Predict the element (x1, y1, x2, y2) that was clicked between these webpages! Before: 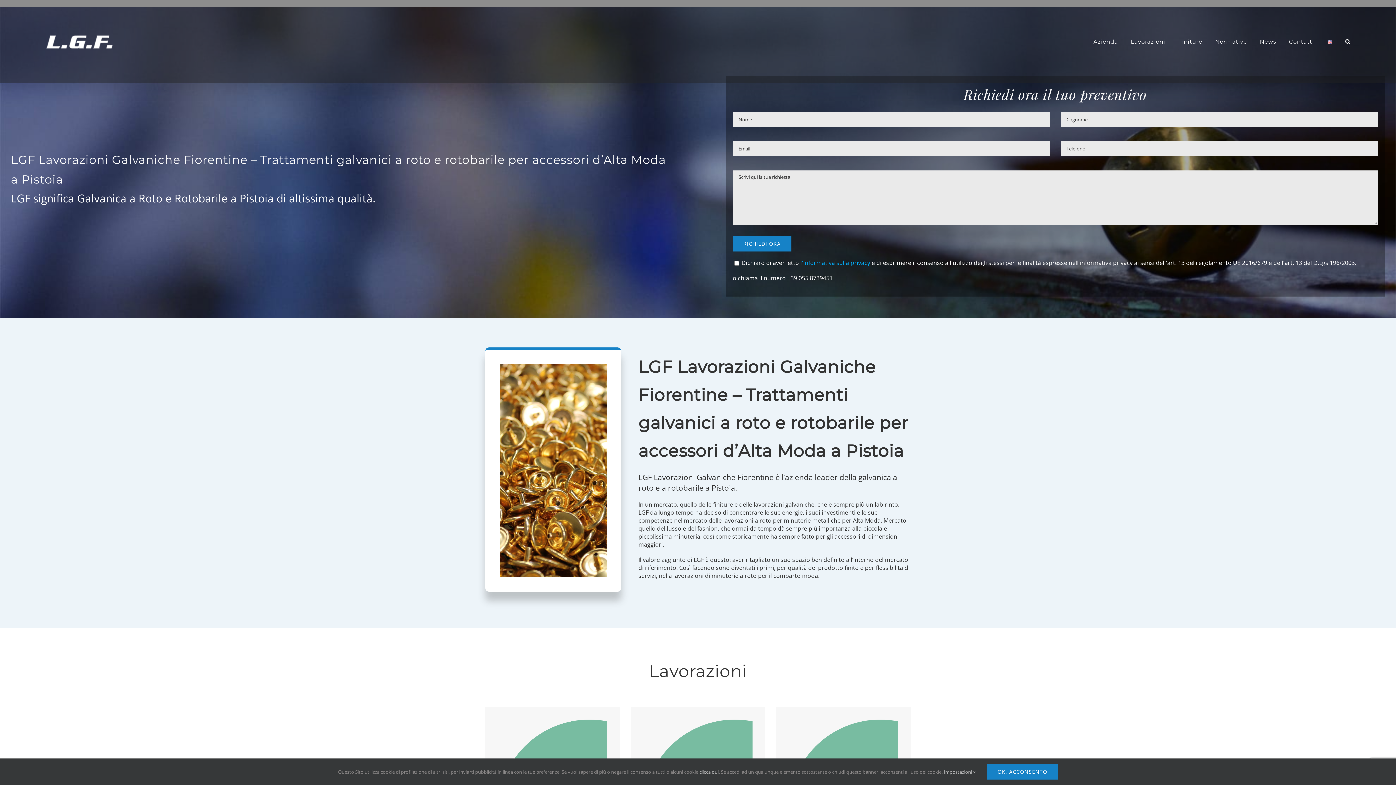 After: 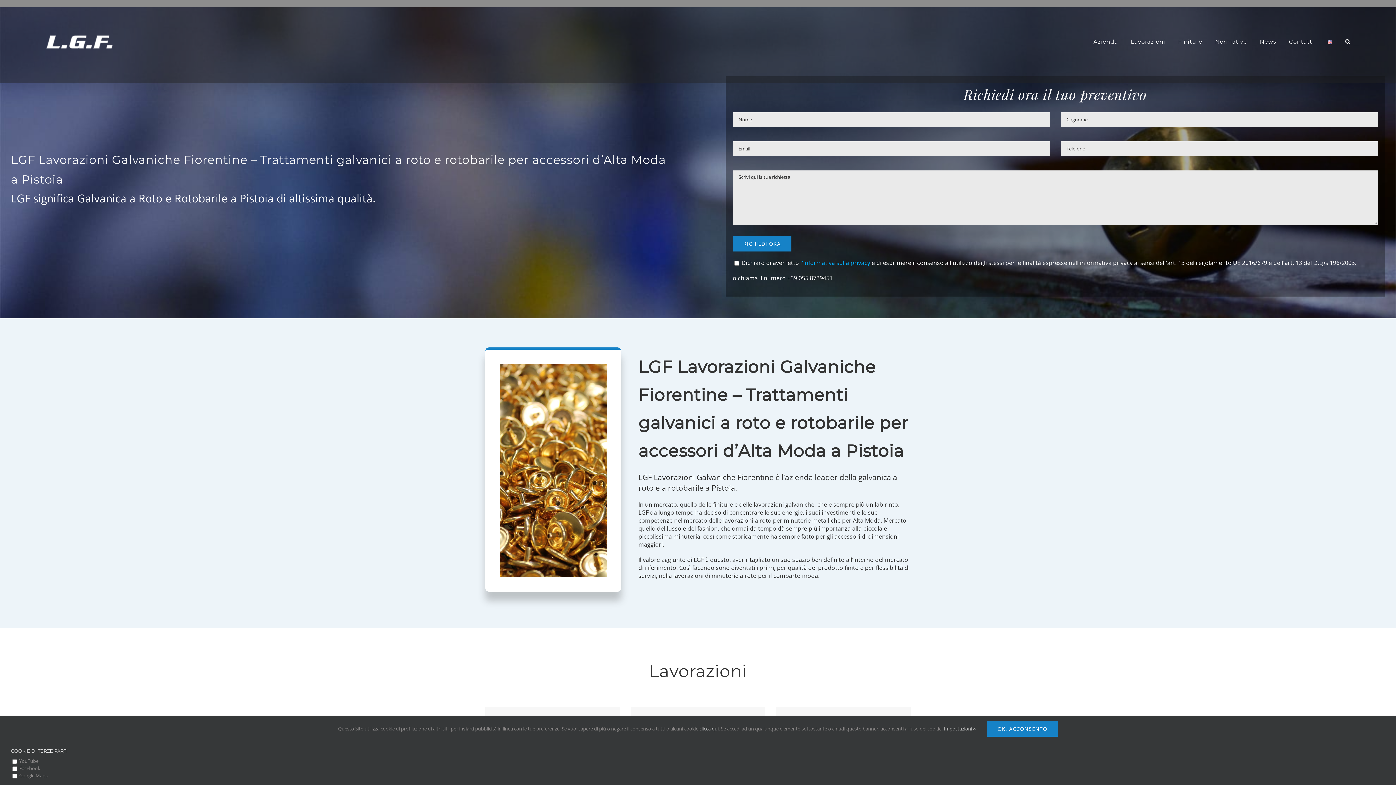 Action: label: Impostazioni  bbox: (944, 768, 976, 775)